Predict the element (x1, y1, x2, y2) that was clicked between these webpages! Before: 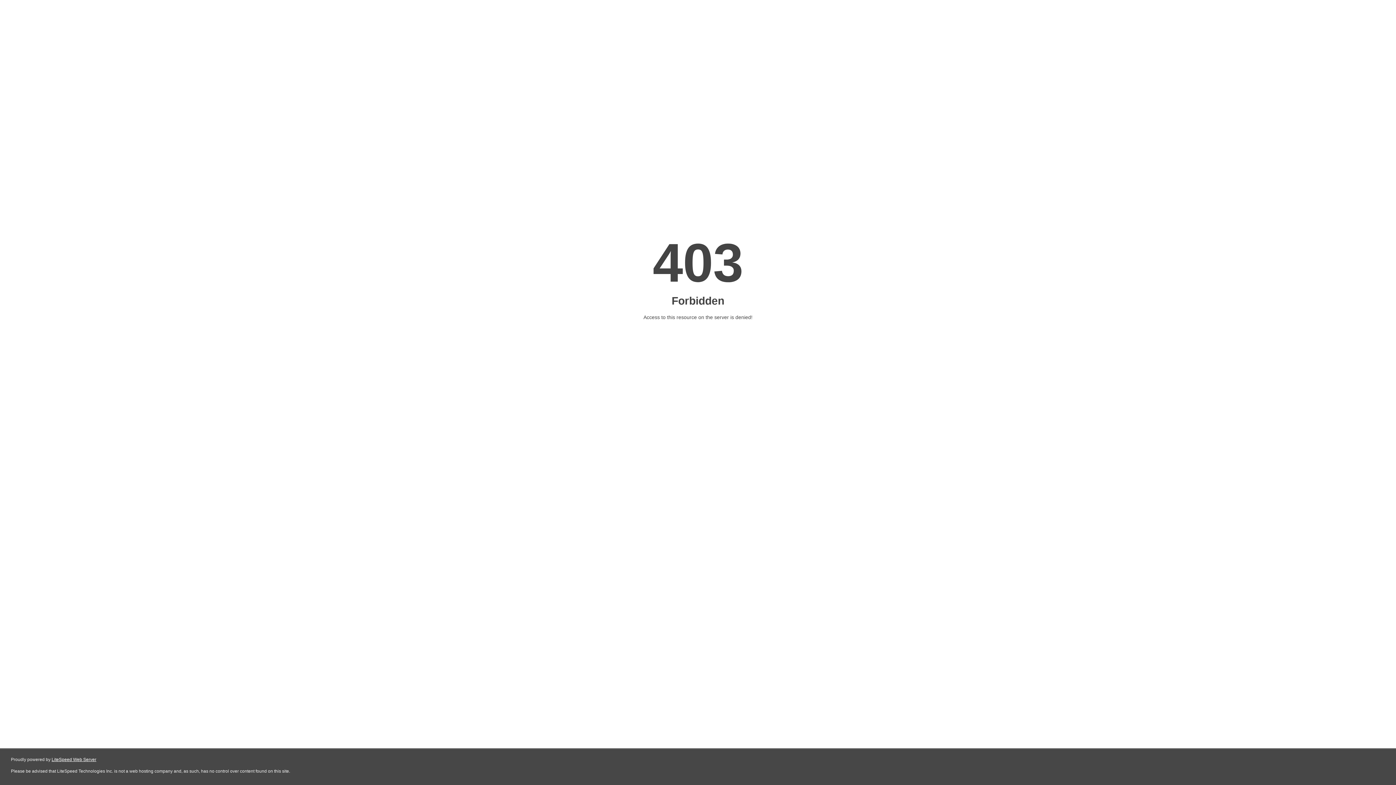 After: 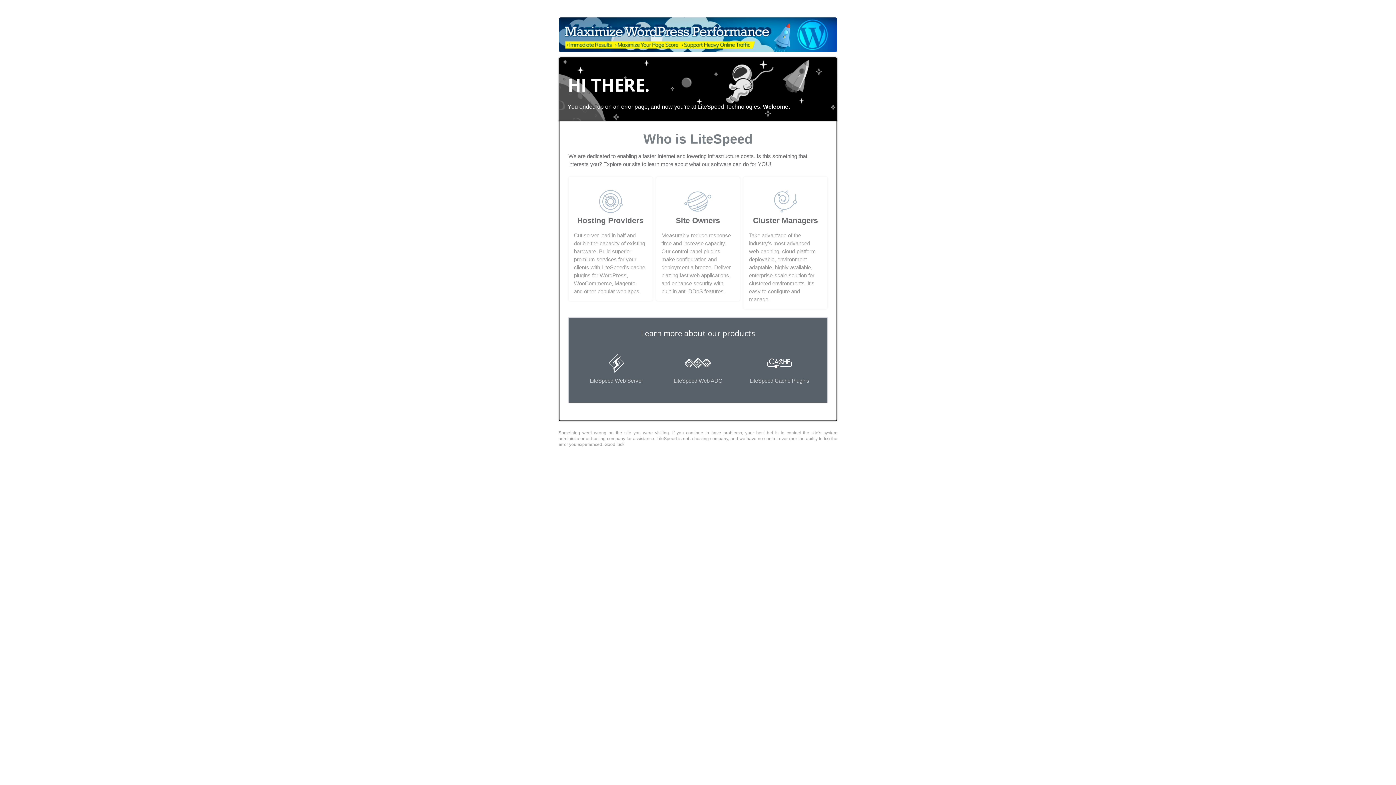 Action: label: LiteSpeed Web Server bbox: (51, 757, 96, 762)